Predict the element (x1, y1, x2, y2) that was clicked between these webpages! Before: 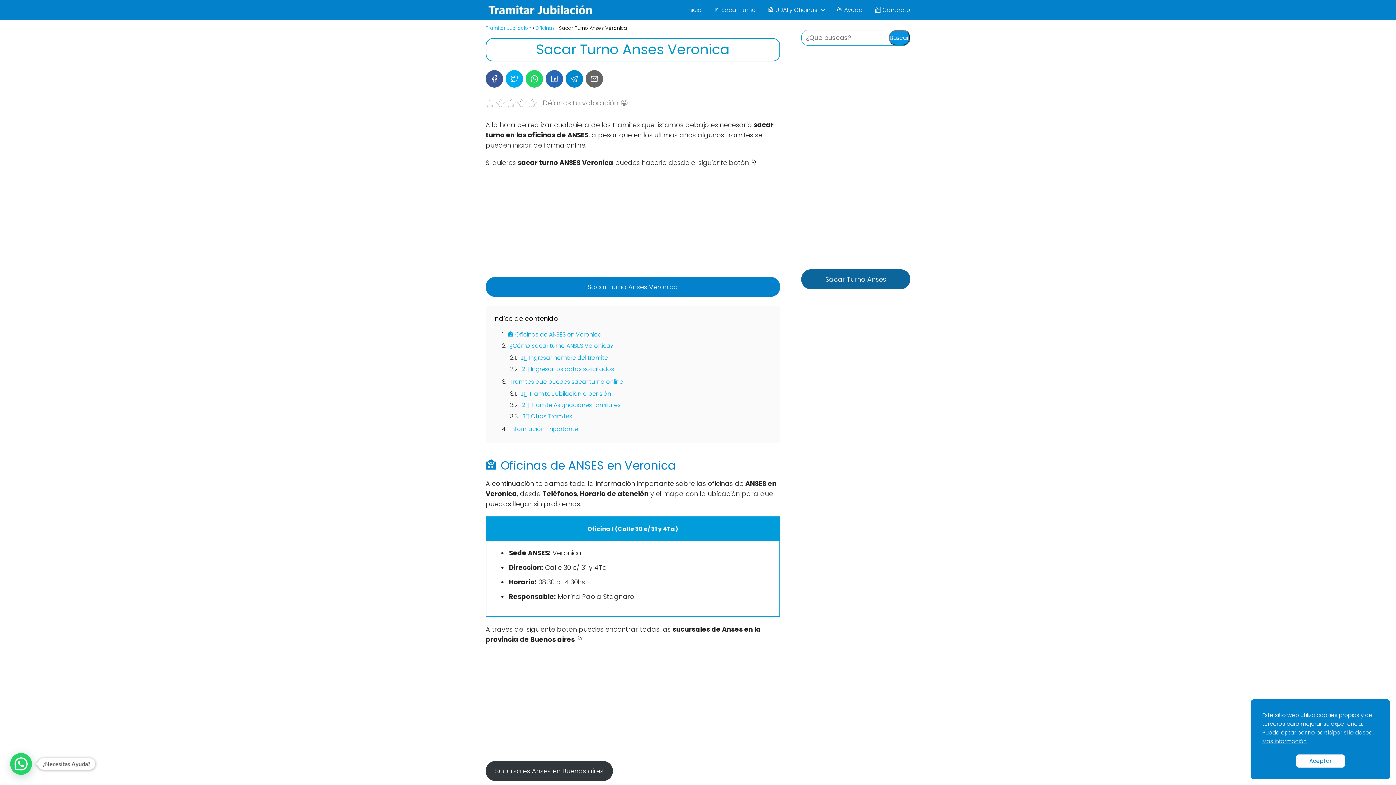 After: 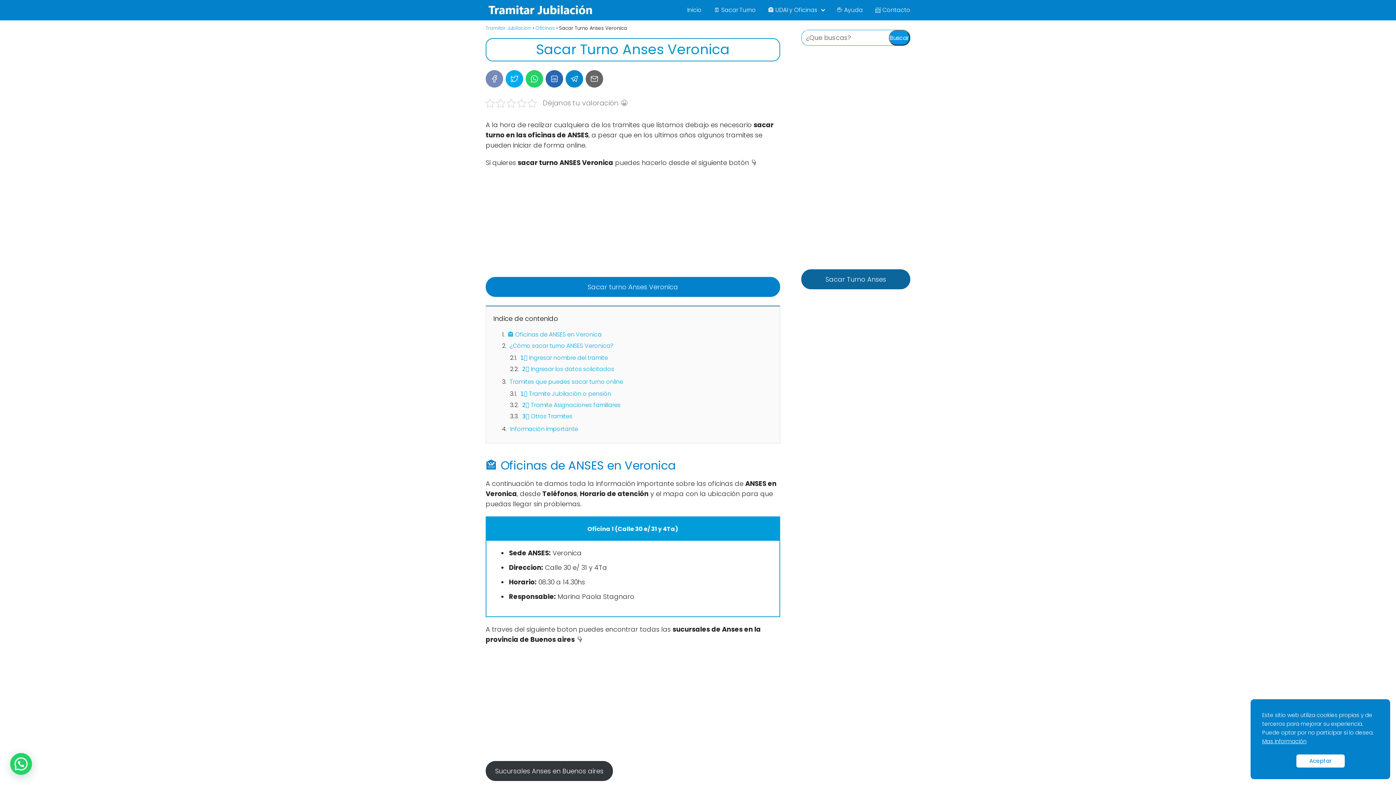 Action: bbox: (485, 70, 503, 87)